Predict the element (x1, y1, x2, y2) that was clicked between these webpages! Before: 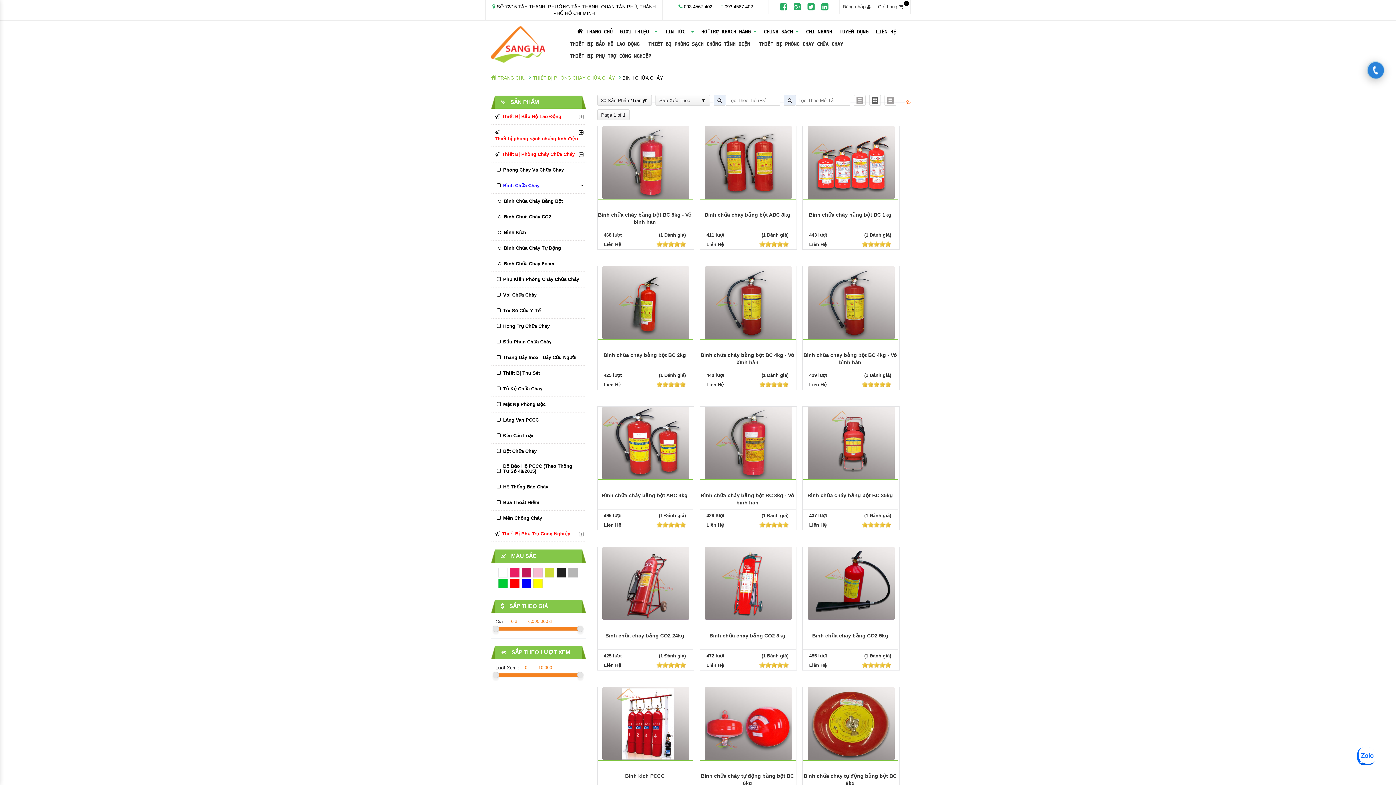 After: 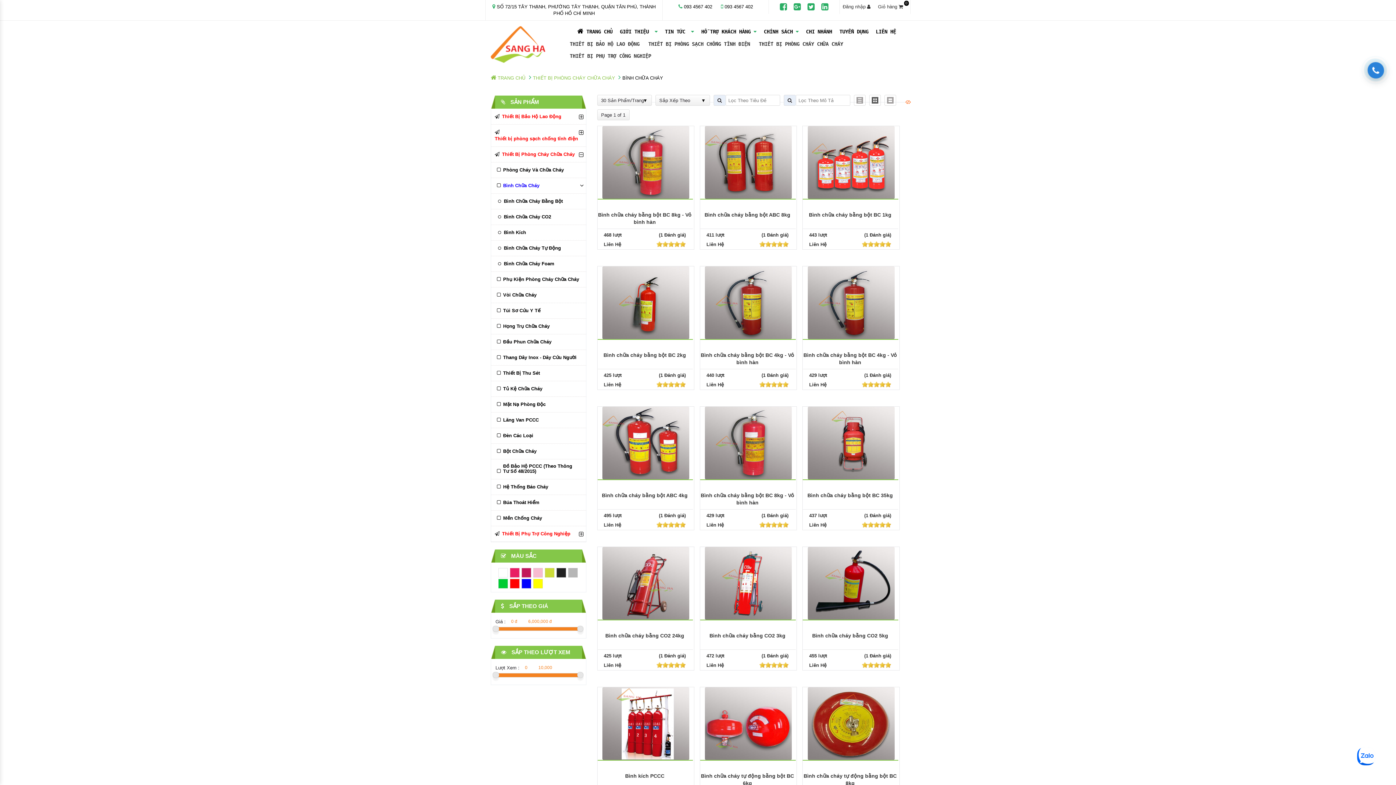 Action: bbox: (805, 2, 817, 11)